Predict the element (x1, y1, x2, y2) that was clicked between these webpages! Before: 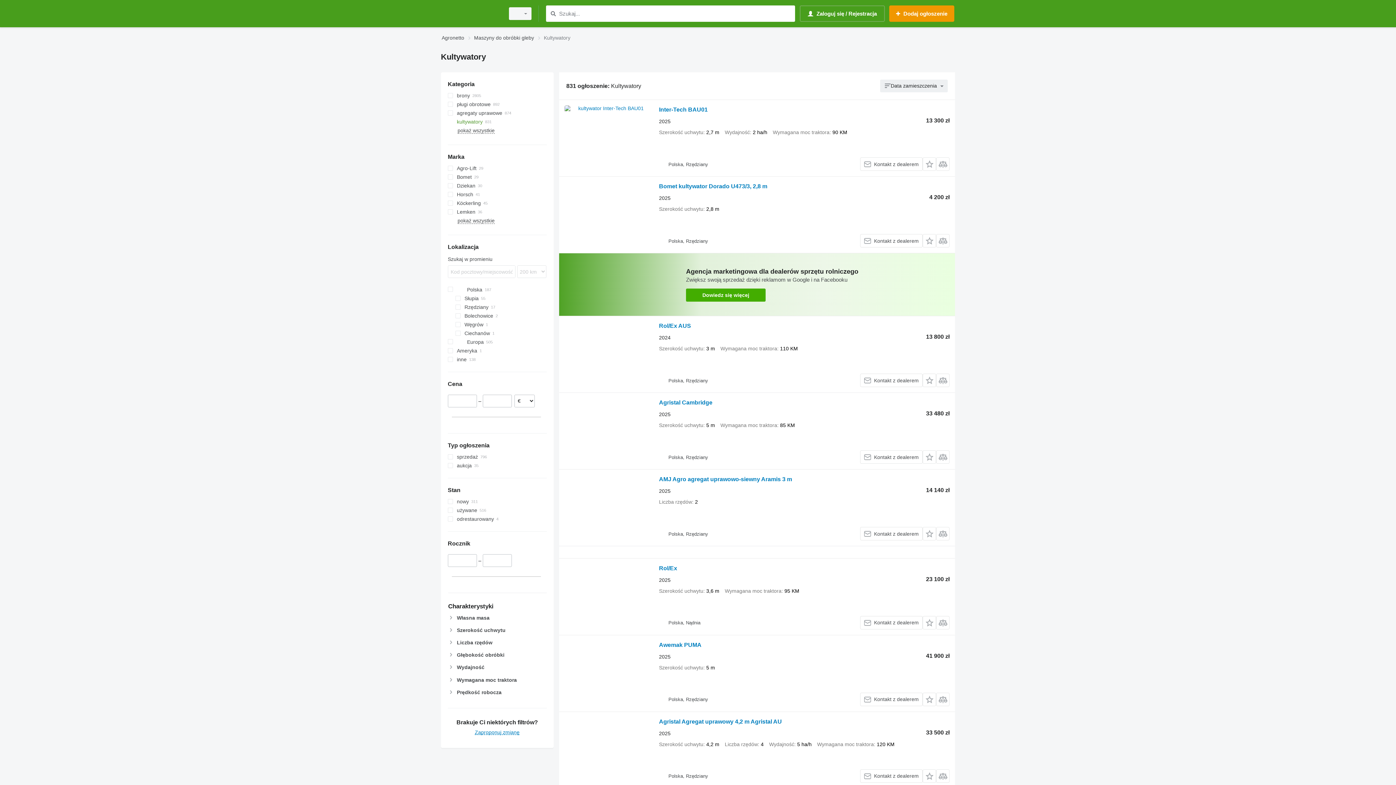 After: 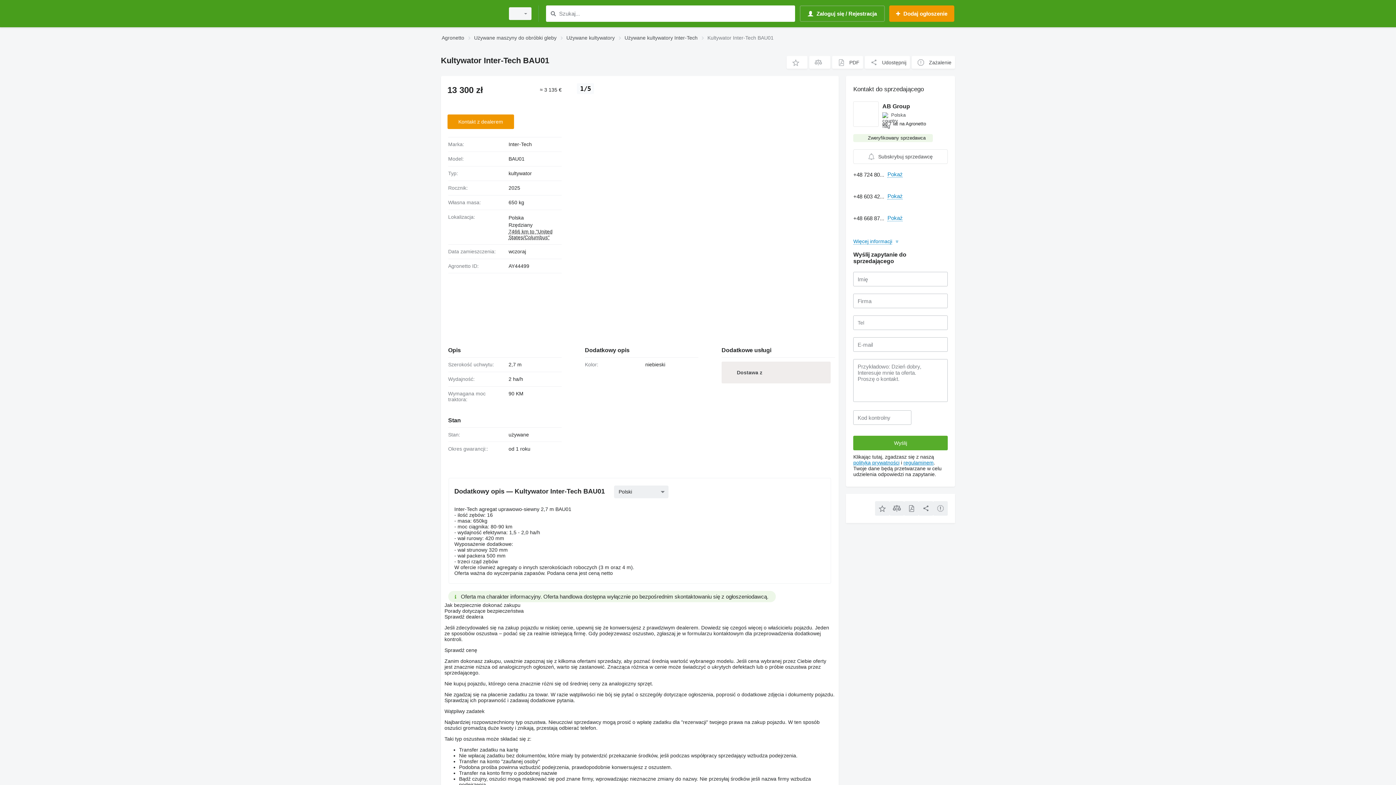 Action: bbox: (564, 105, 651, 170)